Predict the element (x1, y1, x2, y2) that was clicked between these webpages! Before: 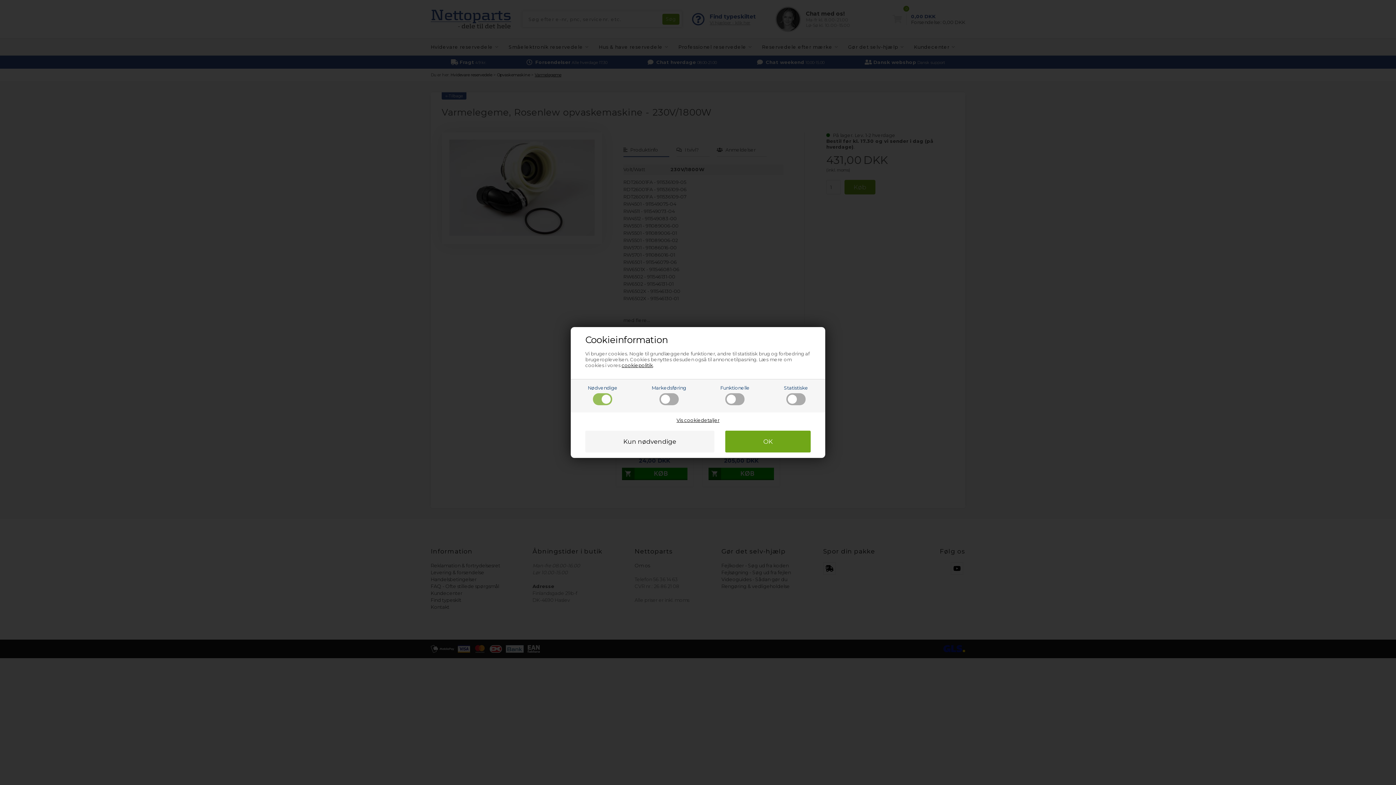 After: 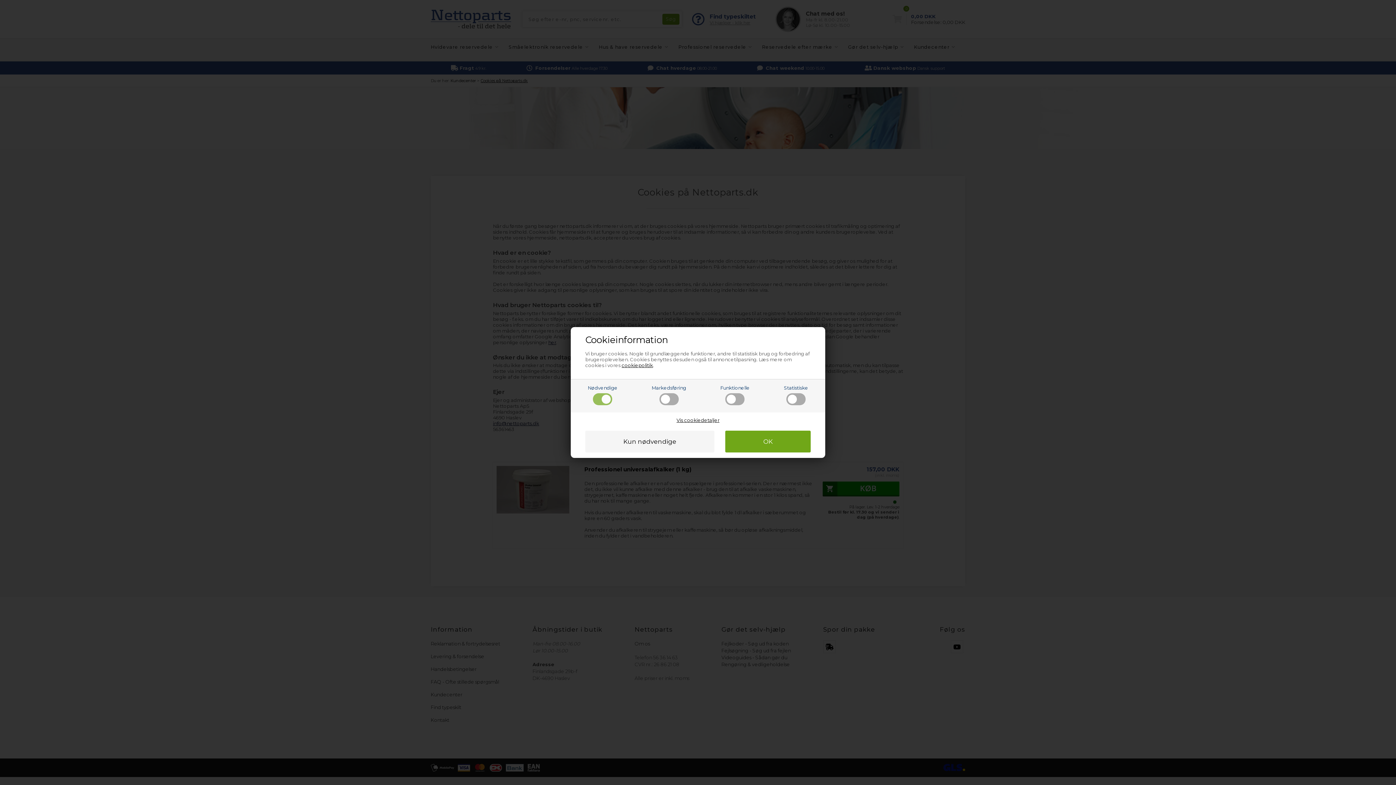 Action: bbox: (621, 362, 653, 368) label: cookiepolitik